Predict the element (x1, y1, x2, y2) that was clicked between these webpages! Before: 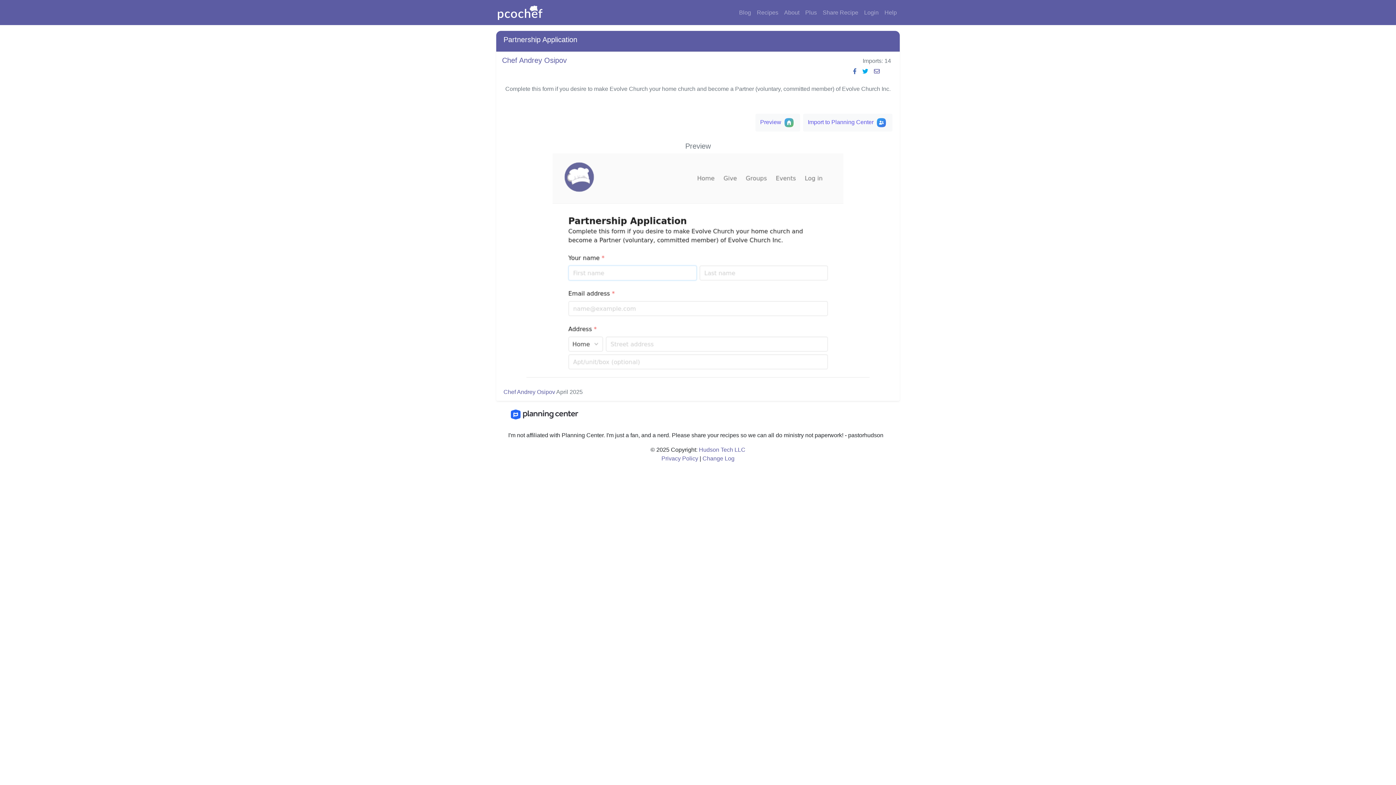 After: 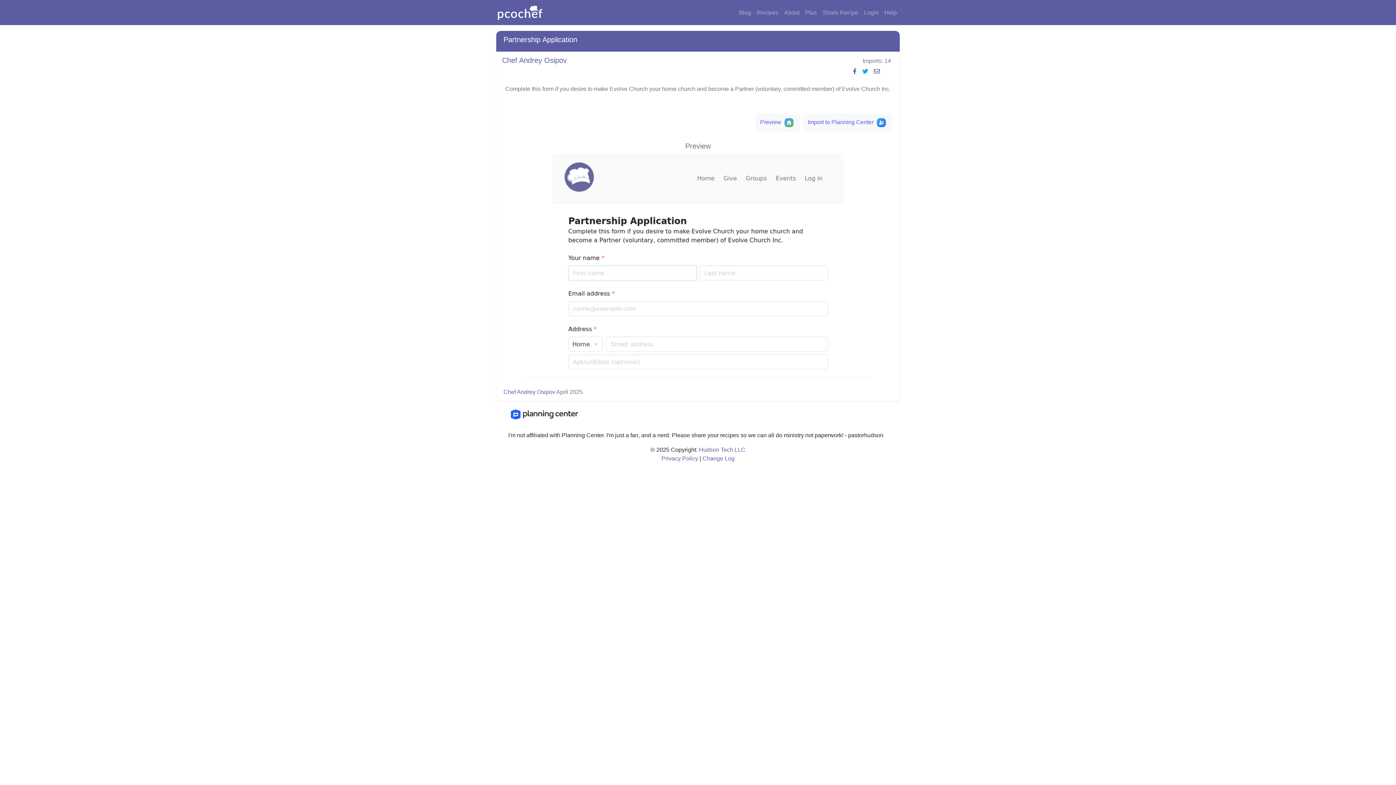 Action: bbox: (862, 68, 868, 74)